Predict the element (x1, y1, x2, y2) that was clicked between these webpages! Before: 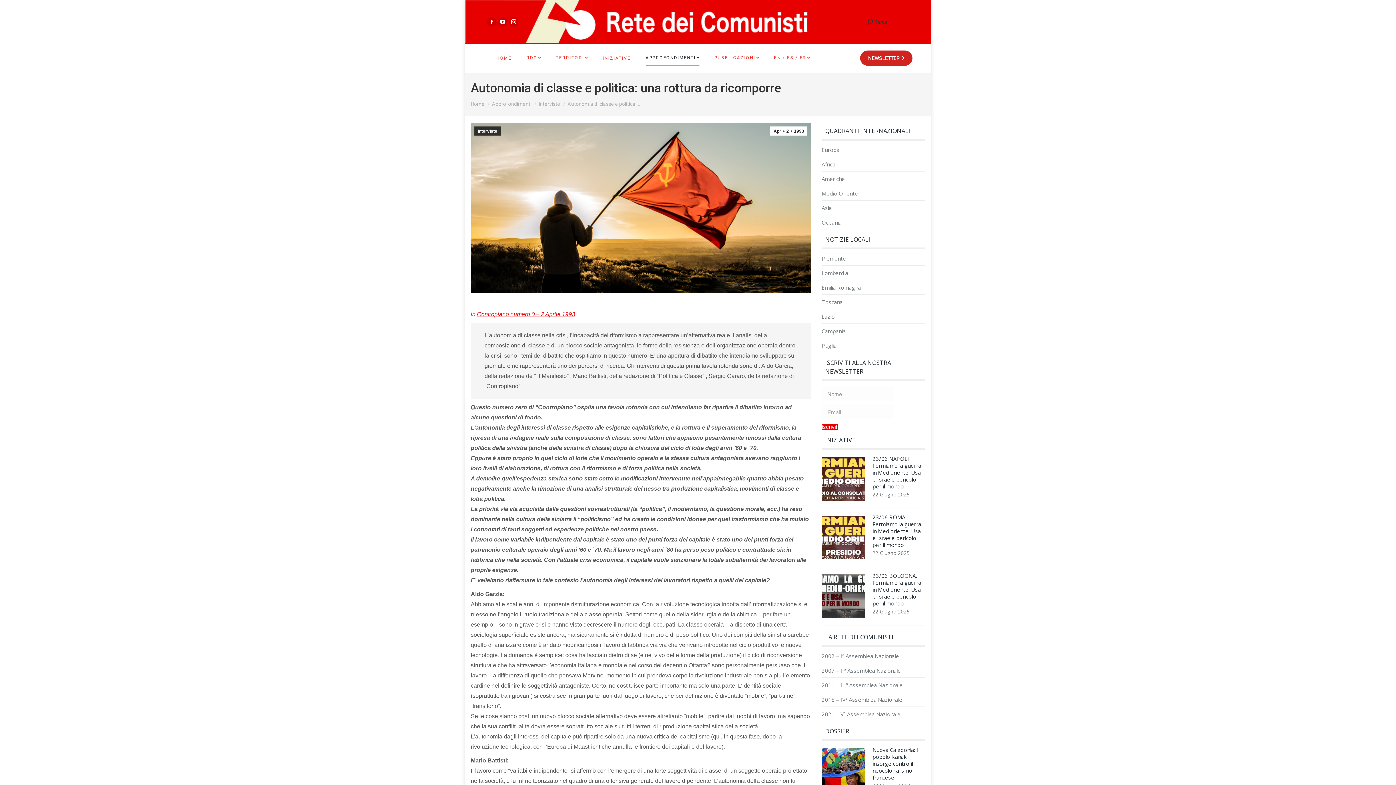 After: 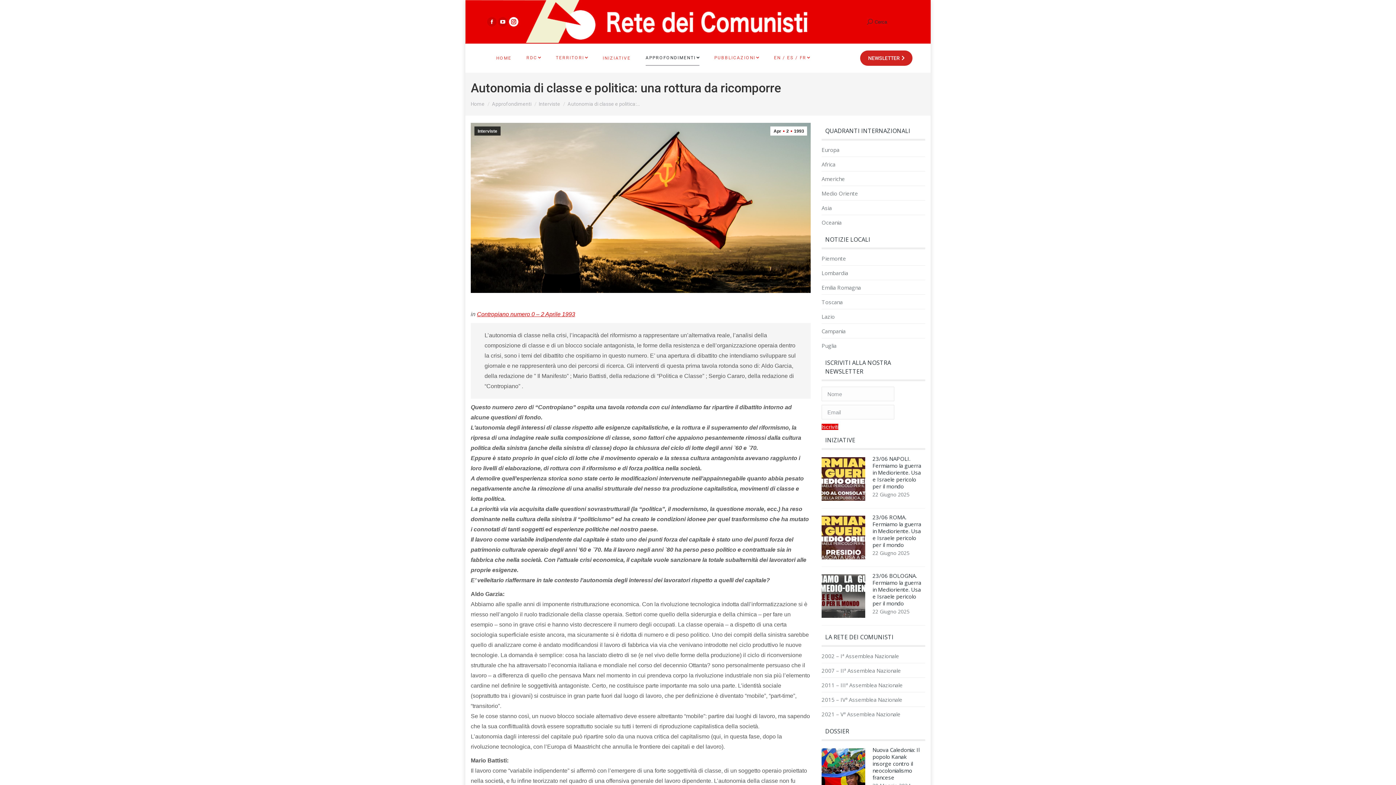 Action: label: Instagram page opens in new window bbox: (509, 17, 518, 26)